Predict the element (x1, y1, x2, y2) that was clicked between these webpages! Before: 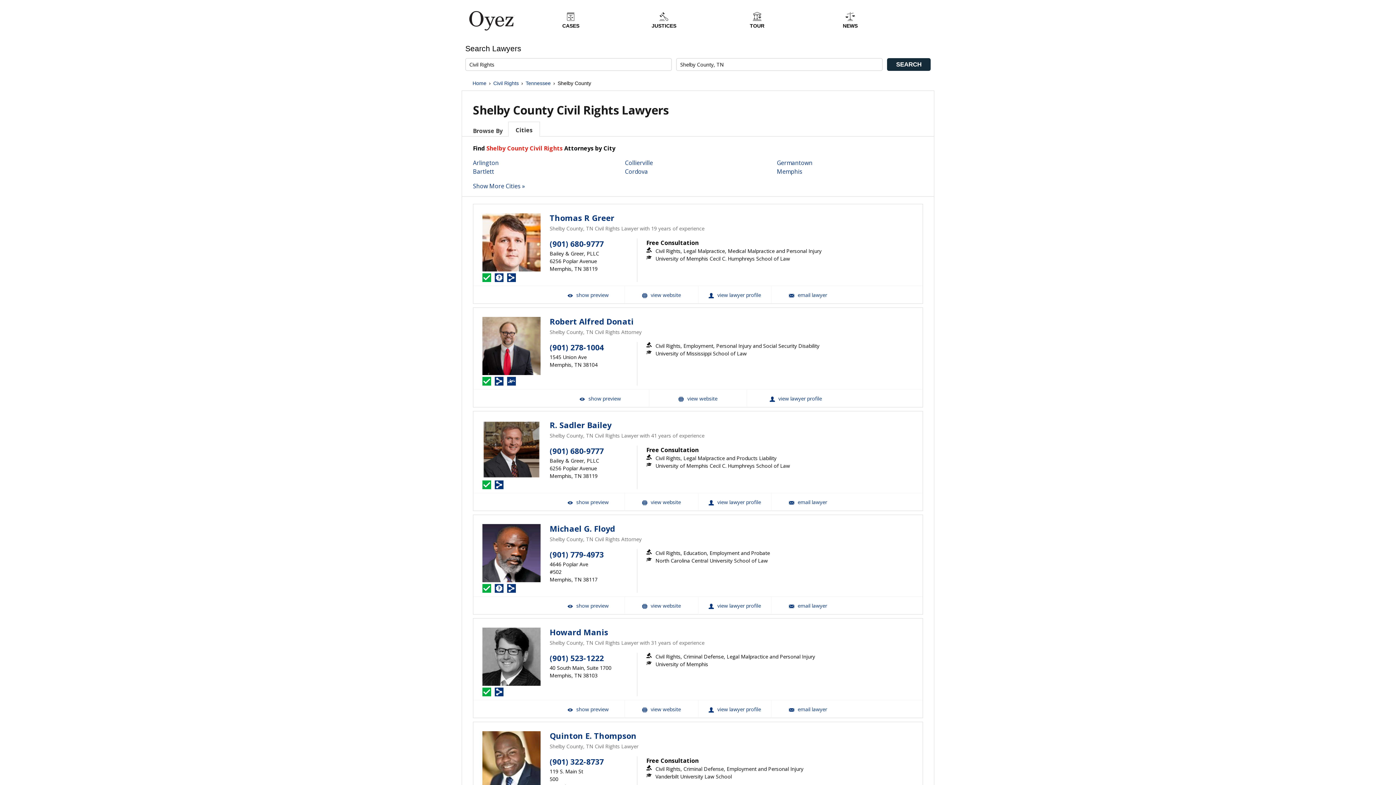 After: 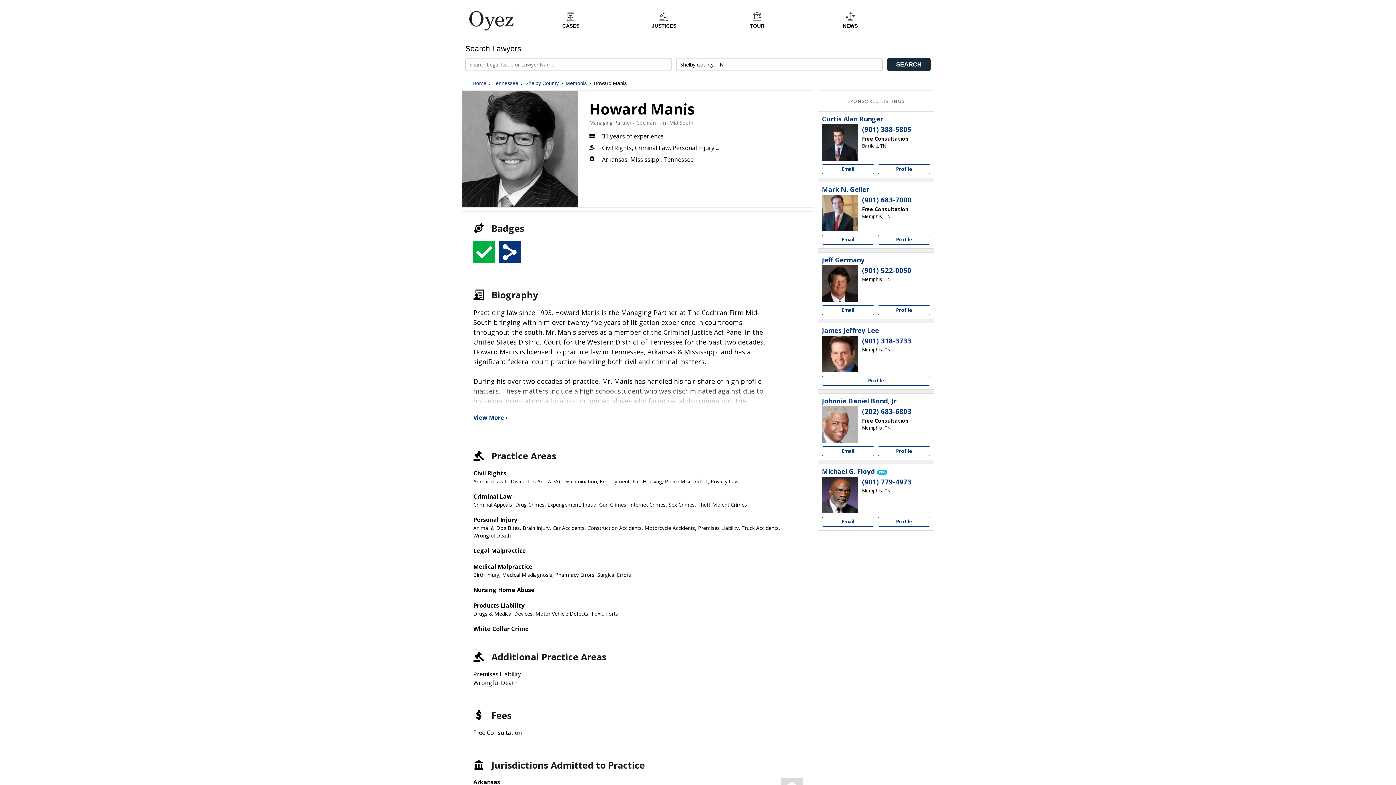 Action: bbox: (482, 628, 540, 686)